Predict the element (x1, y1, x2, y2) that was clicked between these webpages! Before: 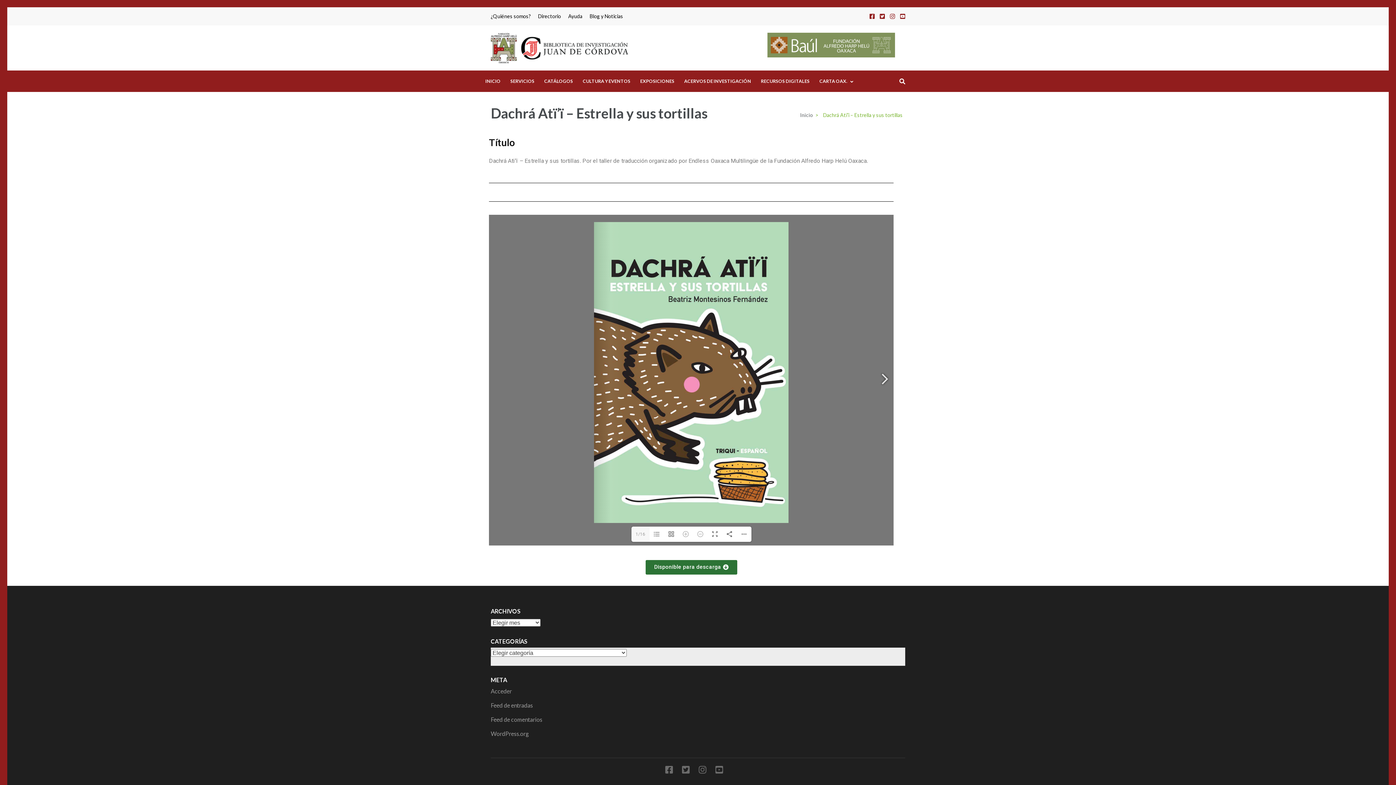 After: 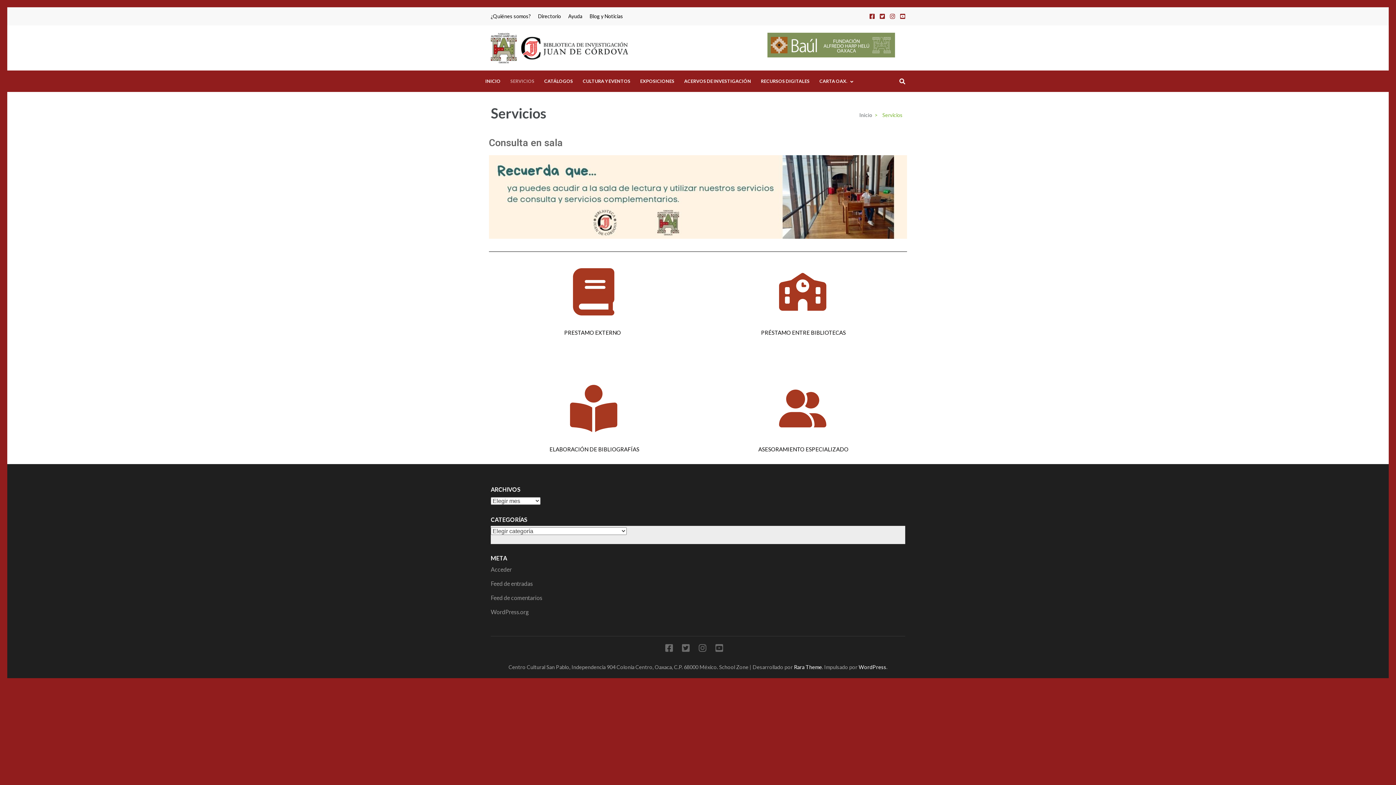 Action: label: SERVICIOS bbox: (510, 70, 534, 92)